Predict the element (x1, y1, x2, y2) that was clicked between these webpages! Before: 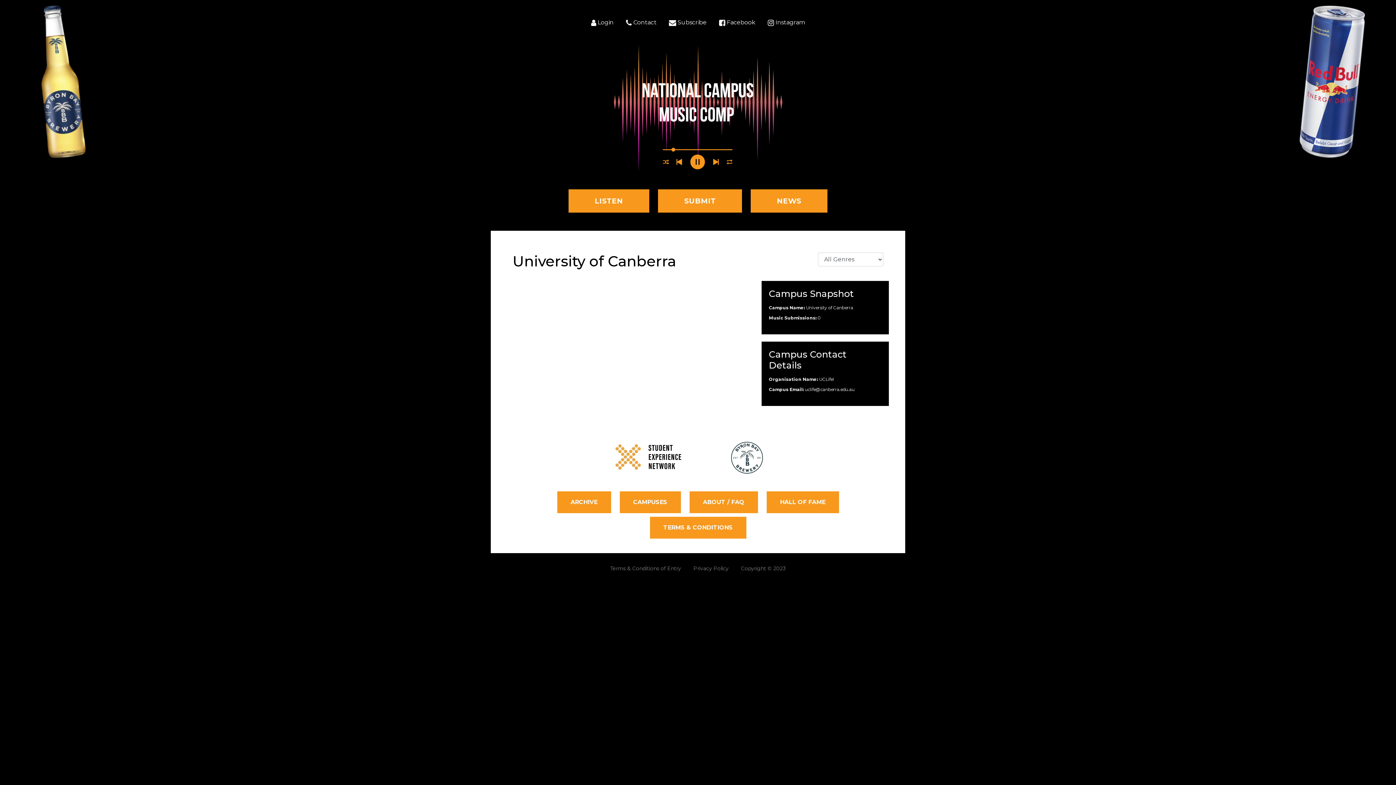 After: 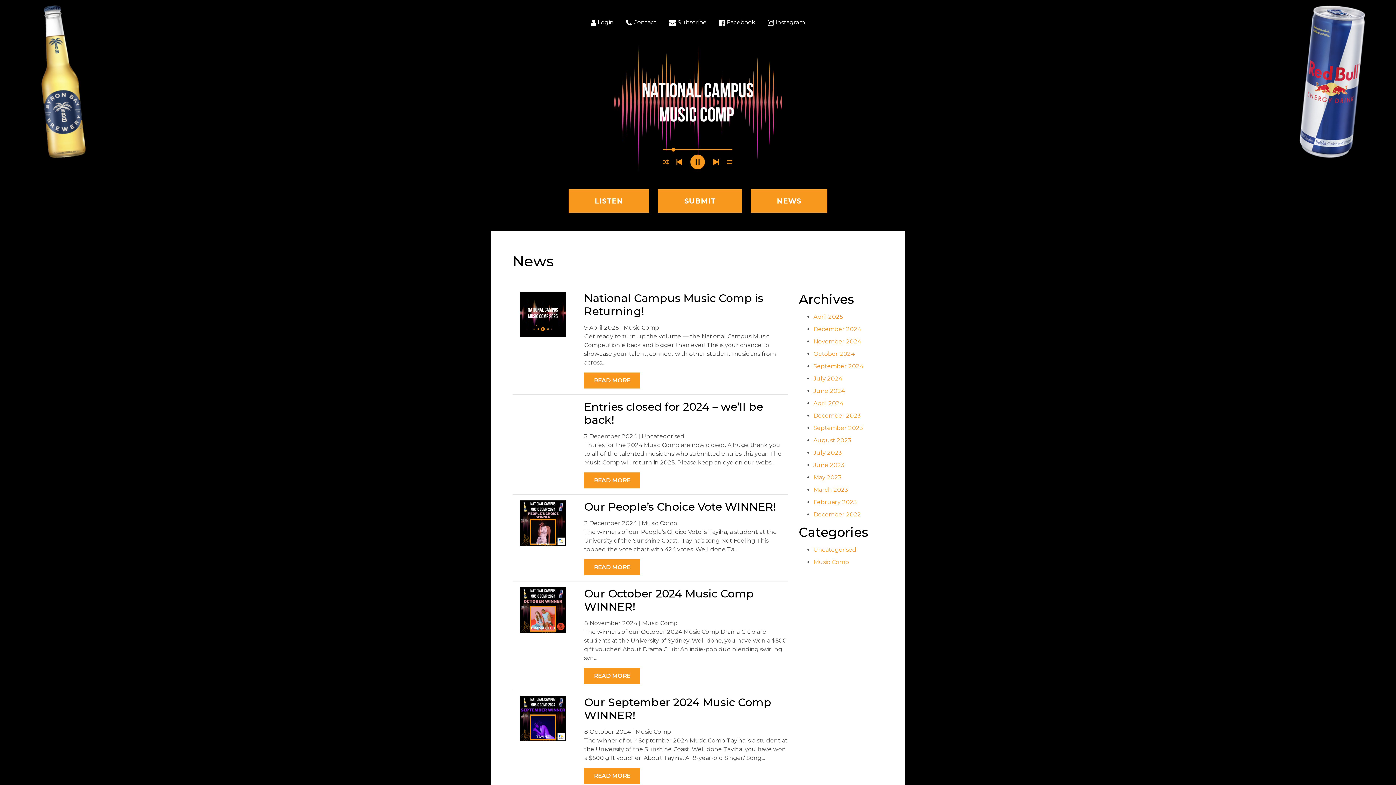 Action: label: NEWS bbox: (750, 189, 827, 212)